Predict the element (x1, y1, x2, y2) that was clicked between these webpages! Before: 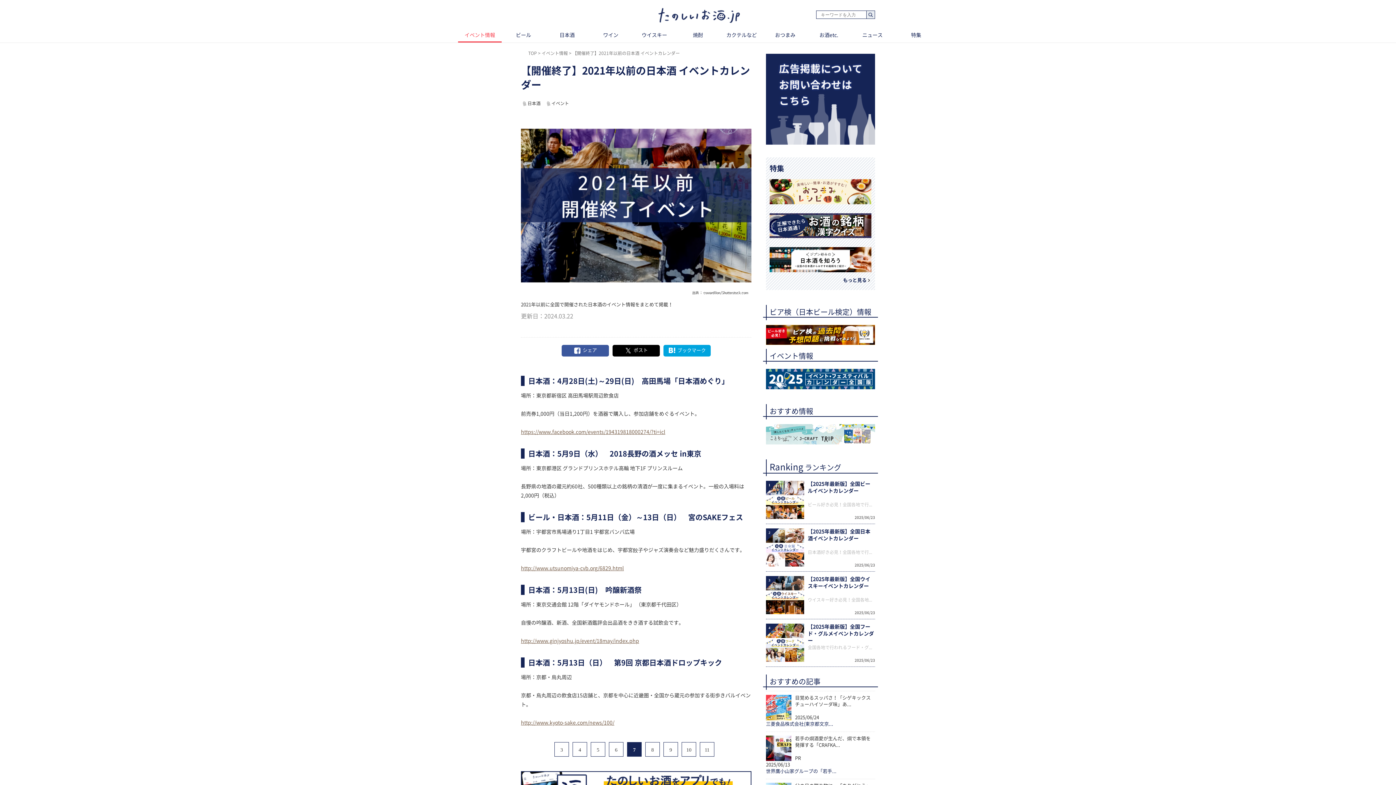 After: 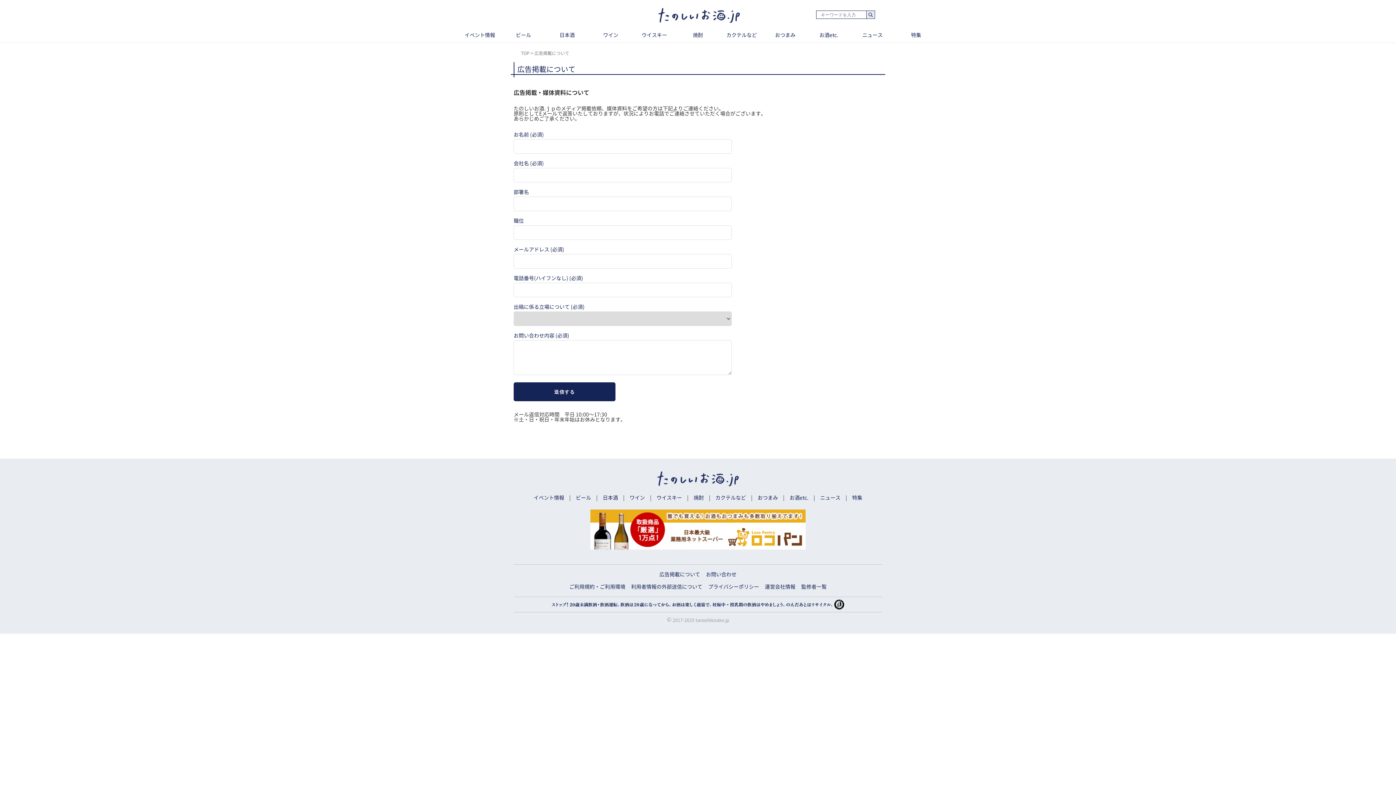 Action: bbox: (766, 146, 875, 152)